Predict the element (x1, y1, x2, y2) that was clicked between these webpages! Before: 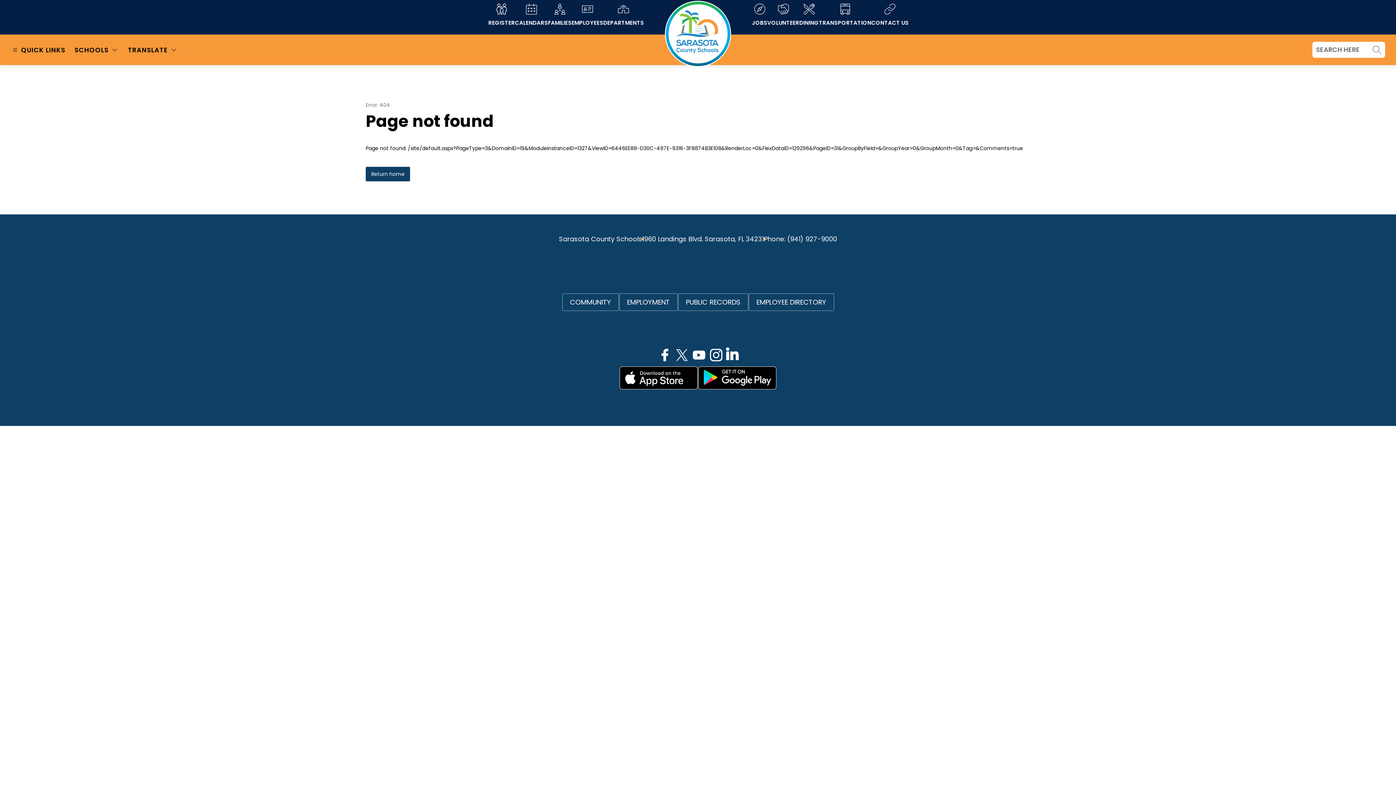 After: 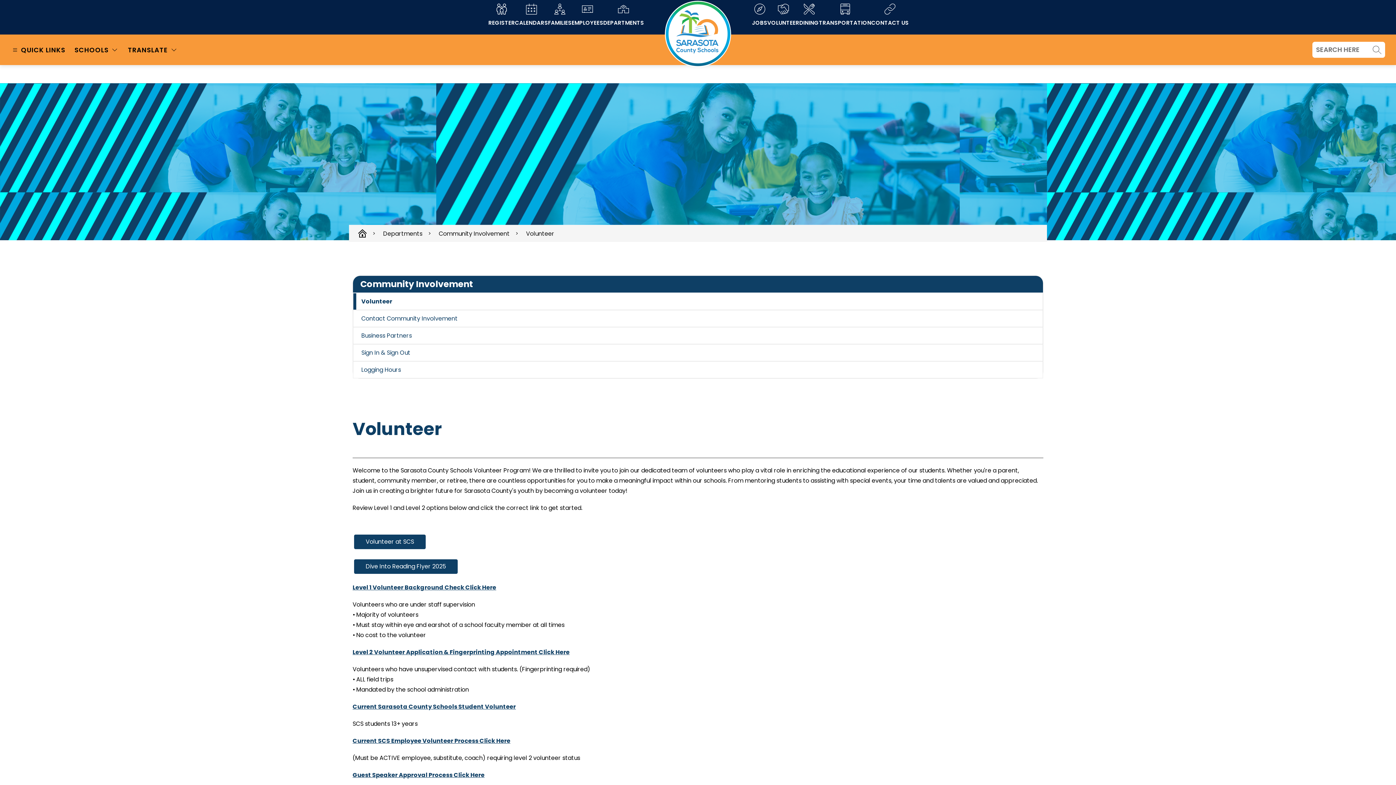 Action: bbox: (767, 3, 799, 30) label: VOLUNTEER